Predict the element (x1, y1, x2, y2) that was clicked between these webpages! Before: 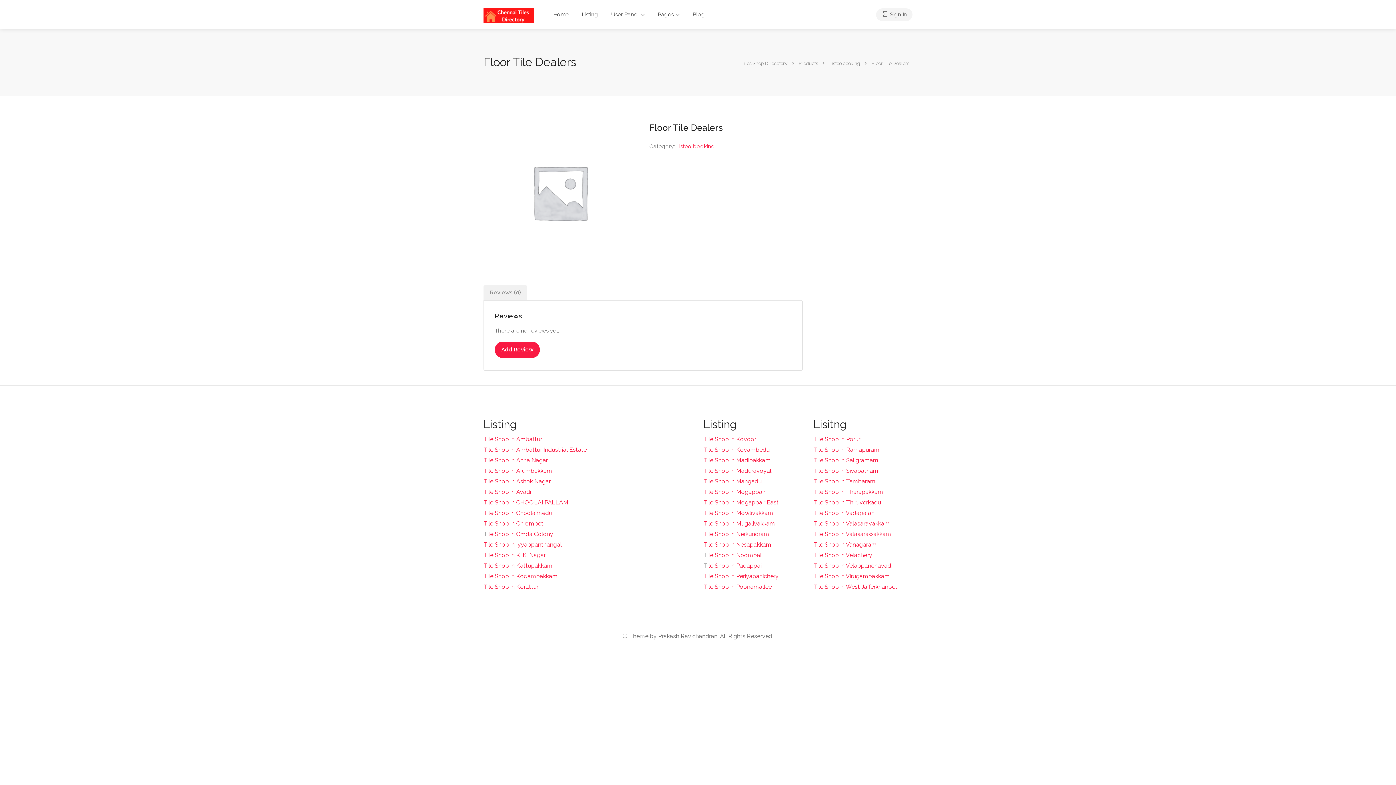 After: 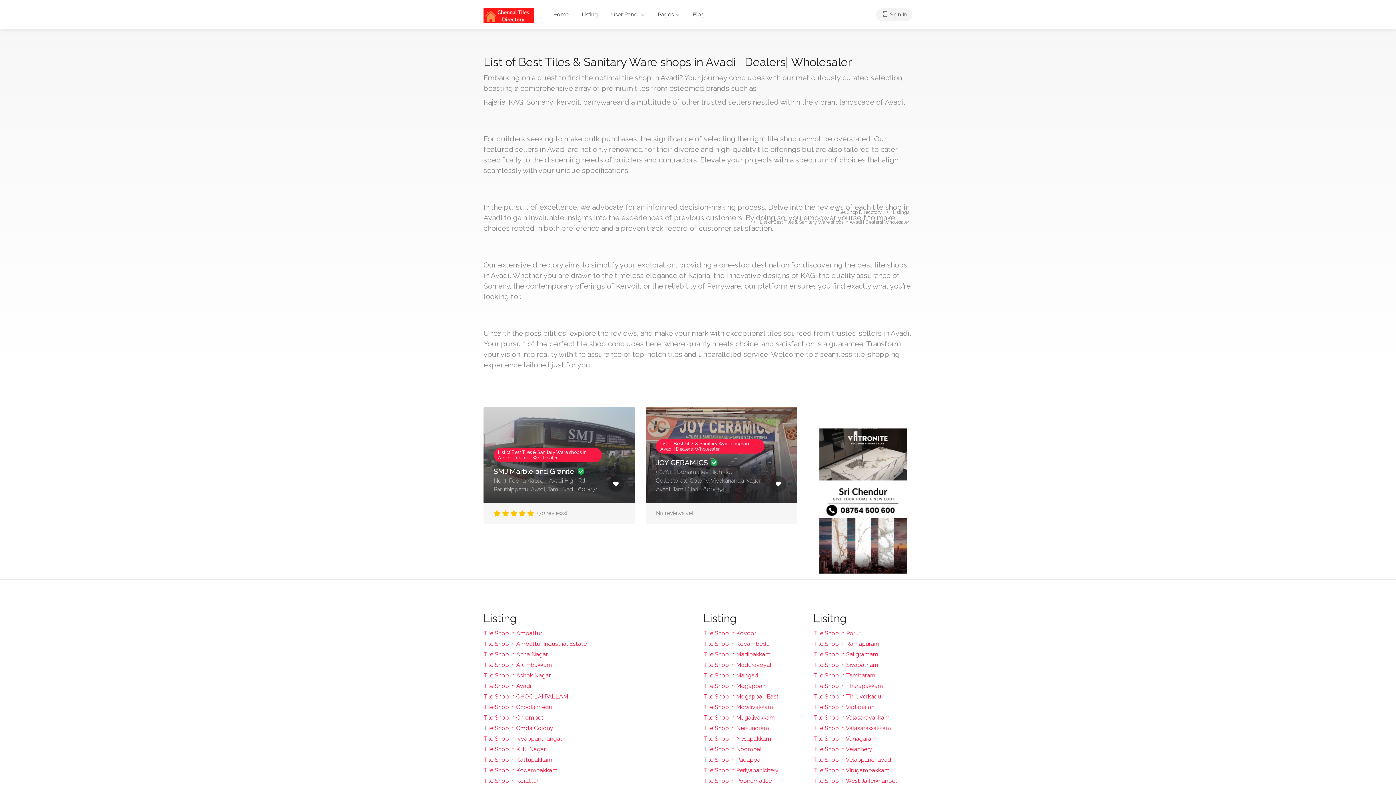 Action: bbox: (483, 488, 531, 495) label: Tile Shop in Avadi